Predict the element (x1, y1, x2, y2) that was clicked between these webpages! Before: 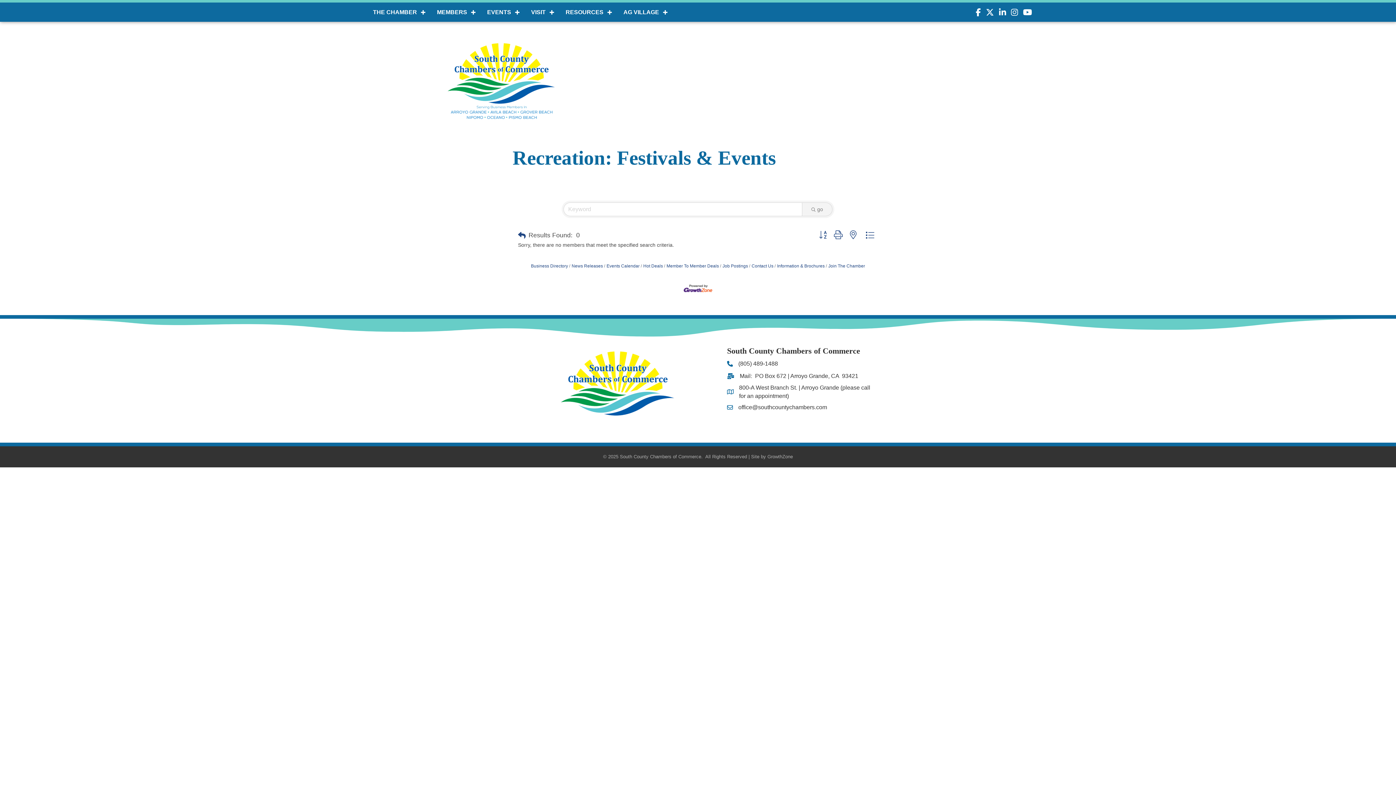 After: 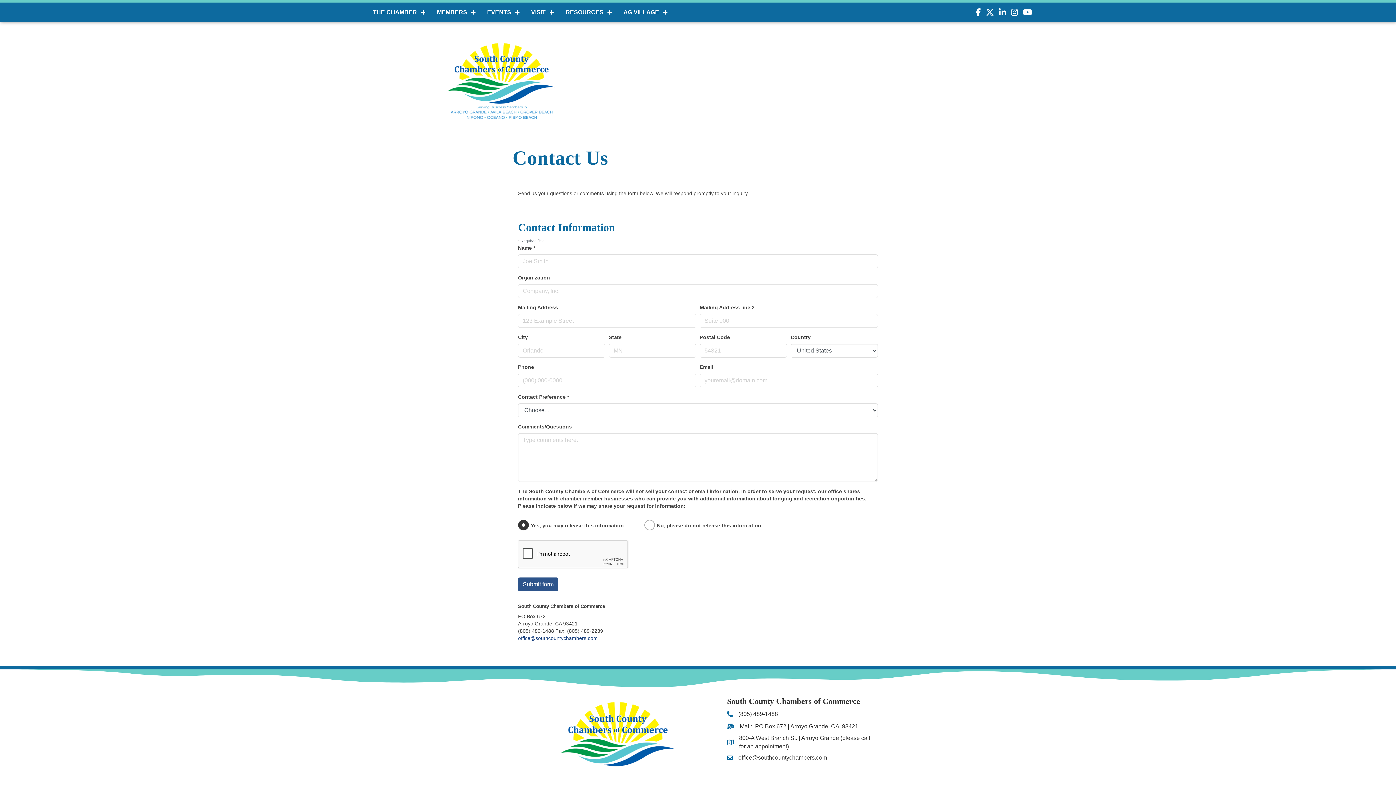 Action: bbox: (749, 263, 773, 268) label: Contact Us